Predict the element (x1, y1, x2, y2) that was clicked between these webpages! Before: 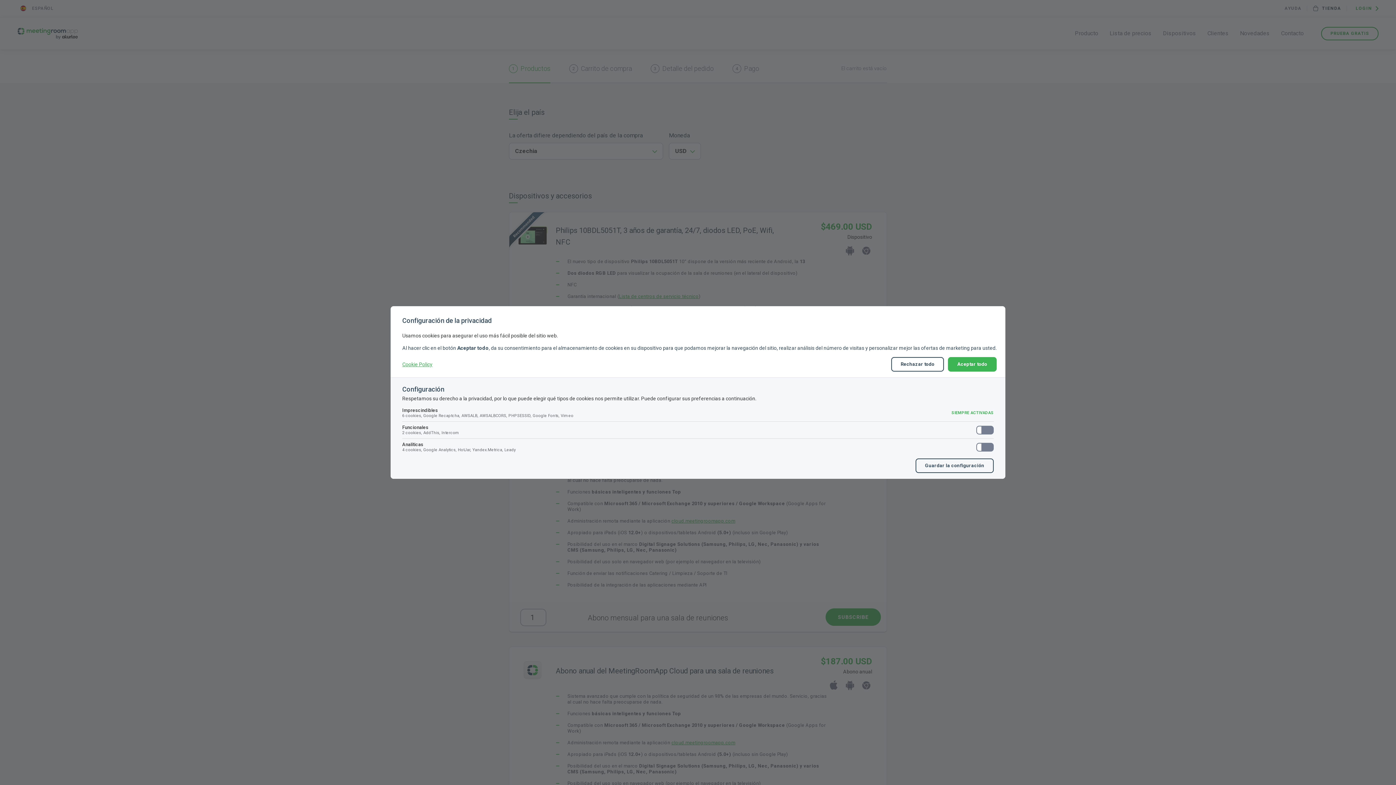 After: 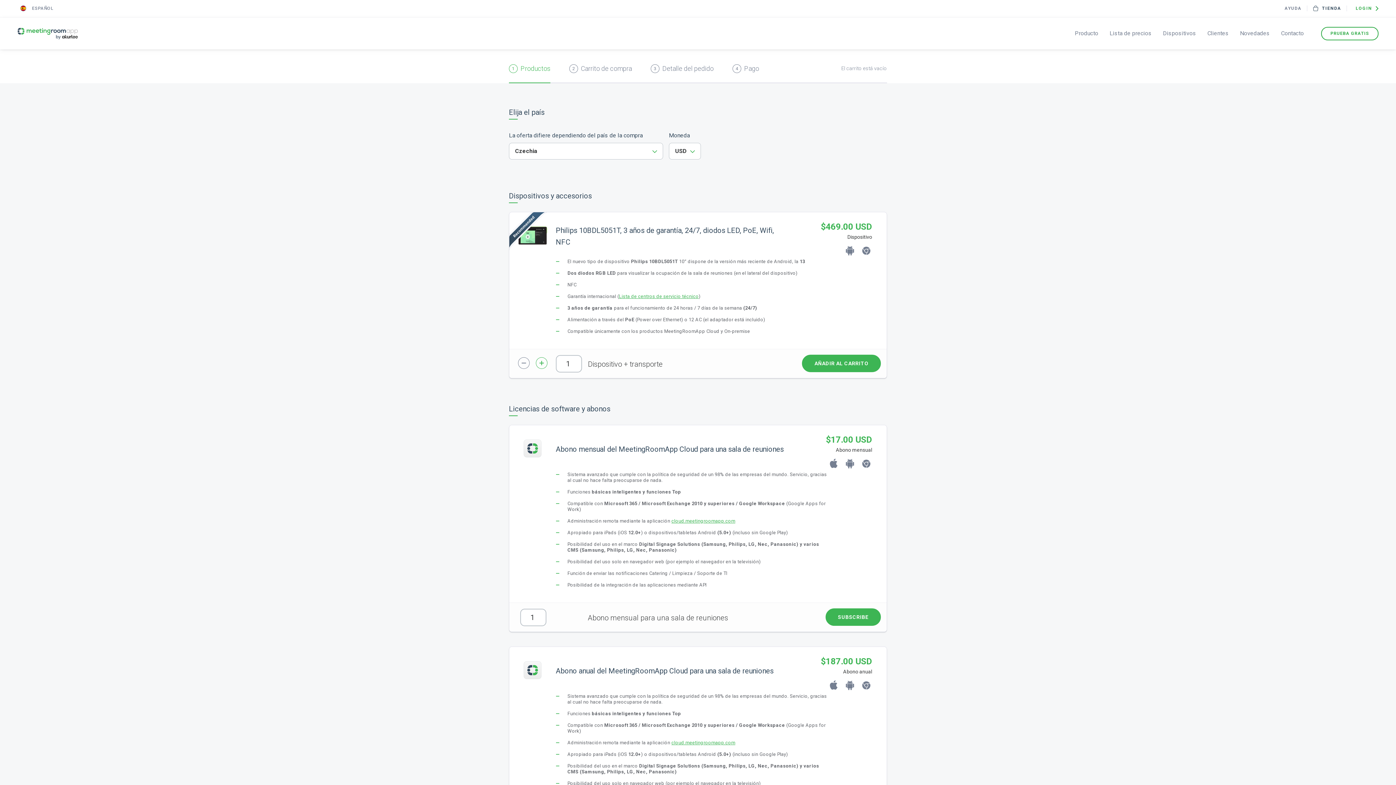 Action: label: Rechazar todo bbox: (891, 357, 944, 371)